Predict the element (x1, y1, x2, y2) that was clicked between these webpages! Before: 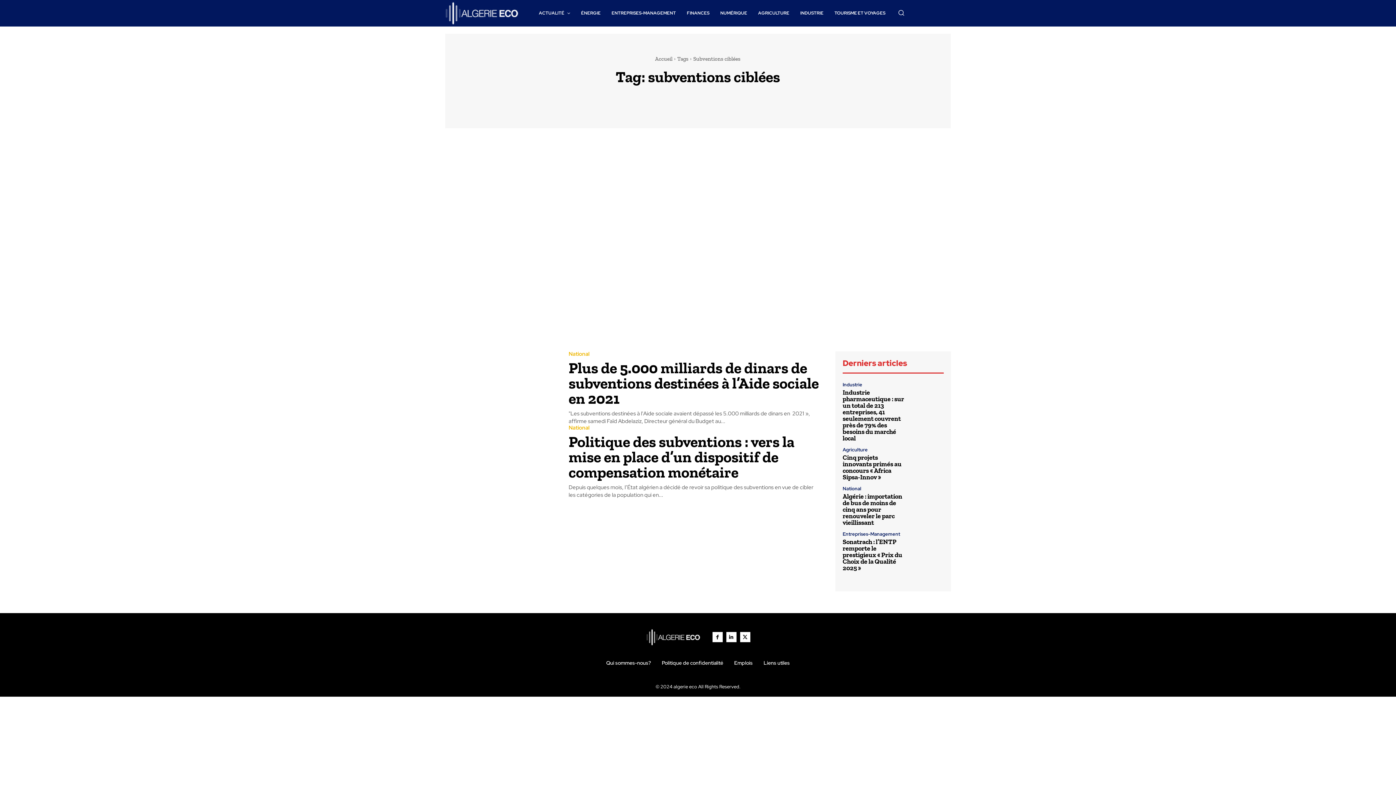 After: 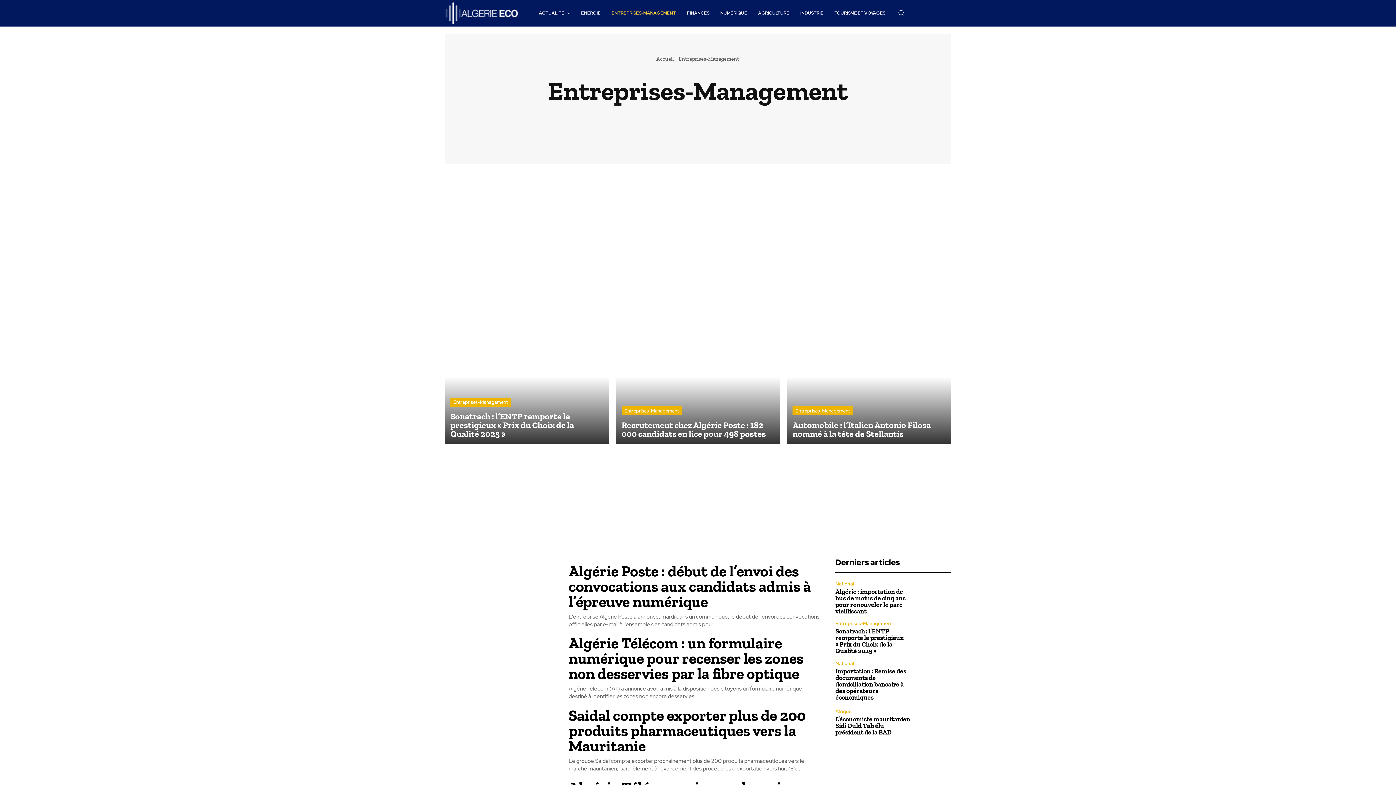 Action: bbox: (842, 531, 900, 536) label: Entreprises-Management